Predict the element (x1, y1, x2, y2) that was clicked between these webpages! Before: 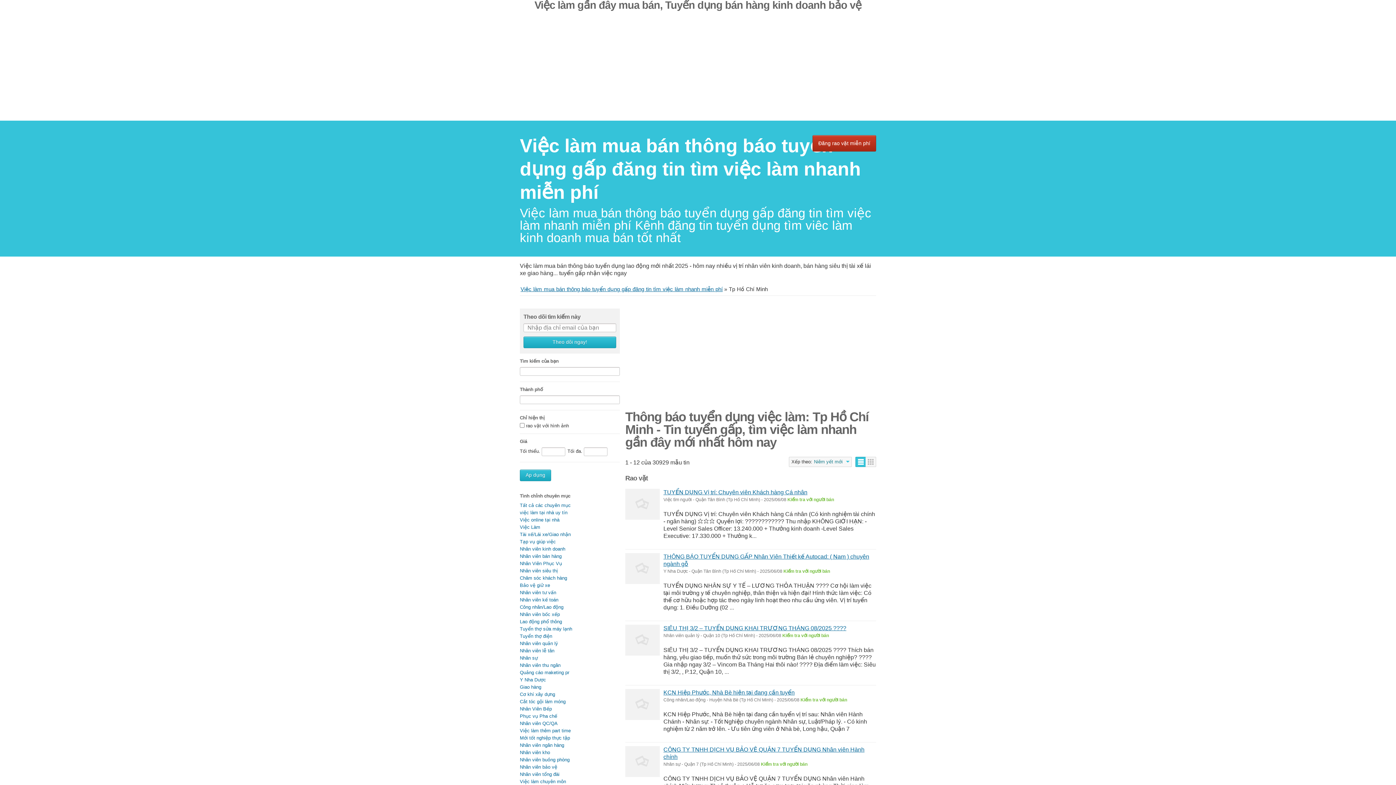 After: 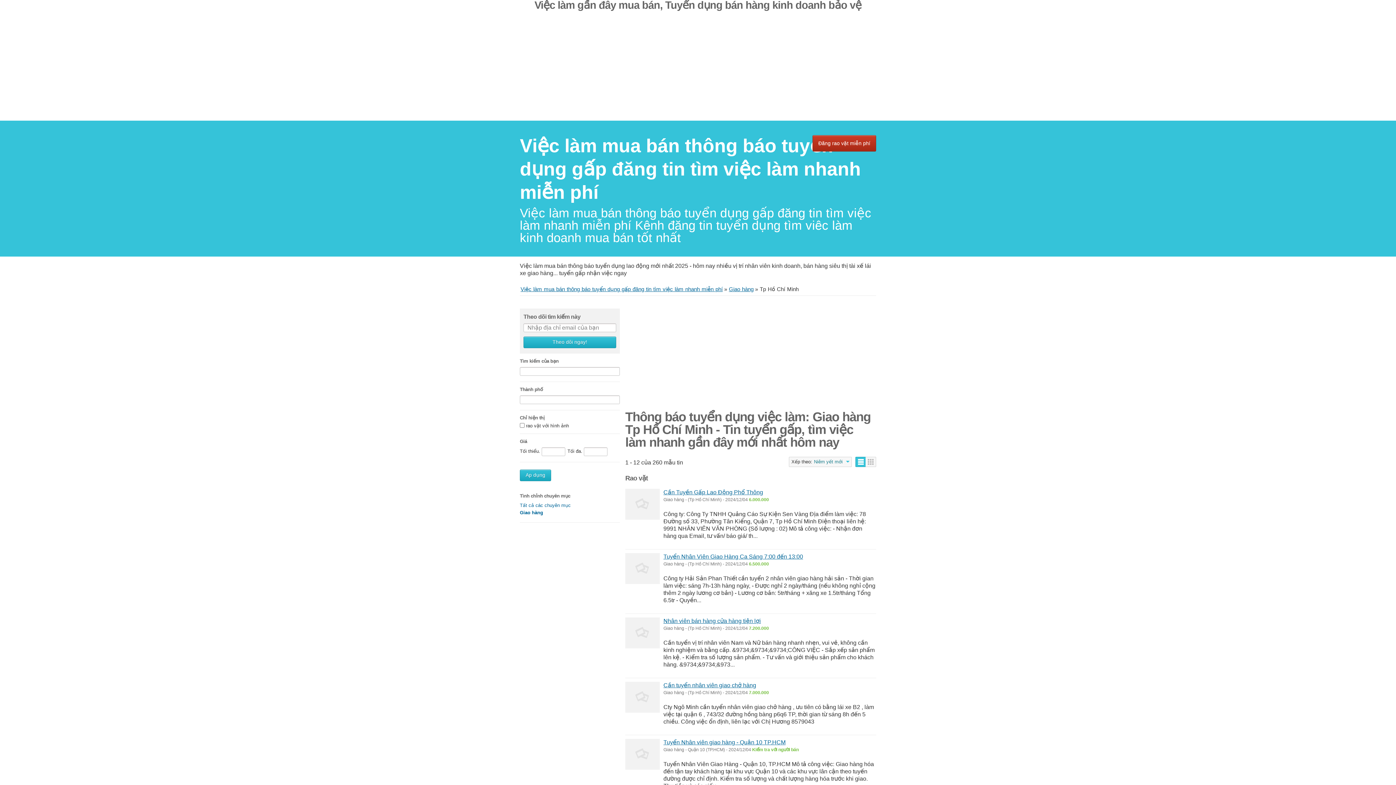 Action: bbox: (520, 684, 541, 690) label: Giao hàng